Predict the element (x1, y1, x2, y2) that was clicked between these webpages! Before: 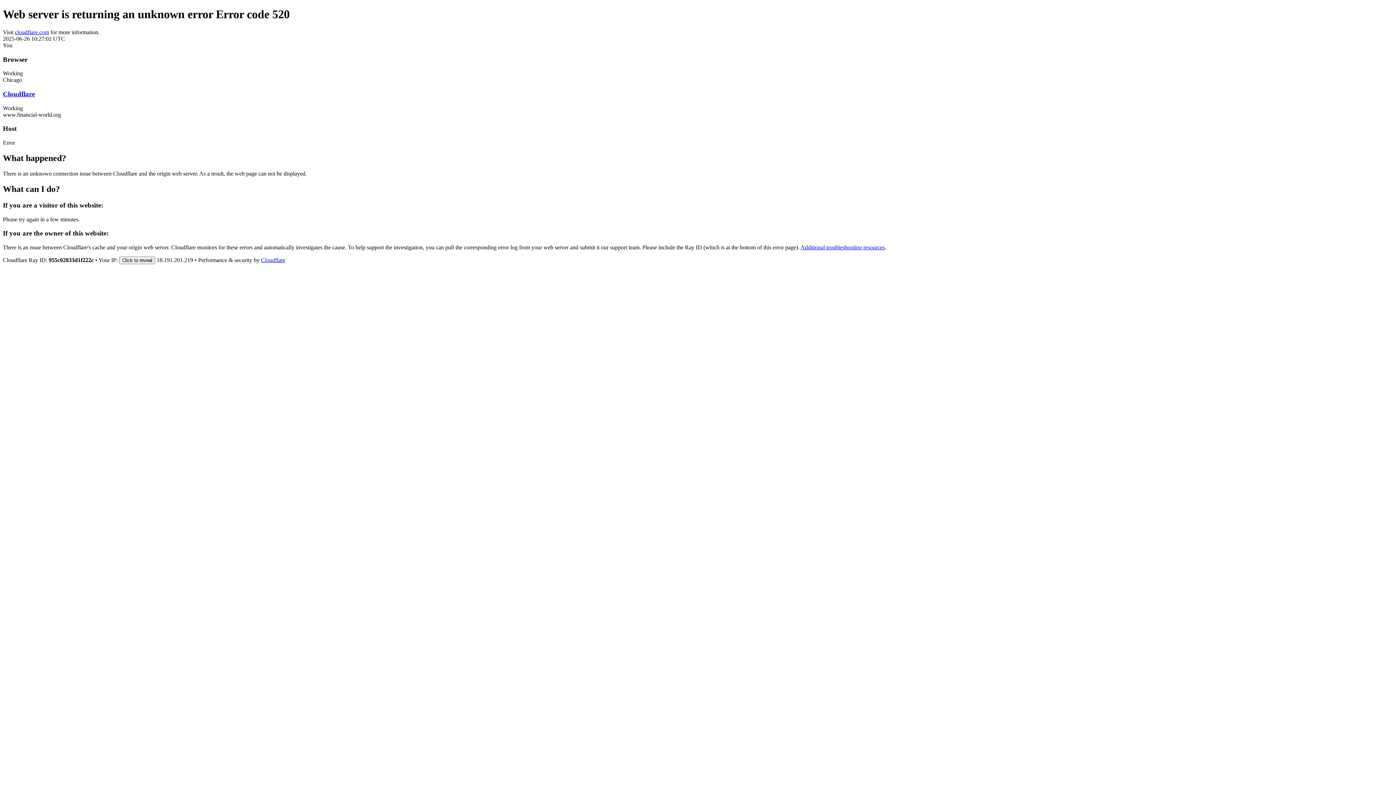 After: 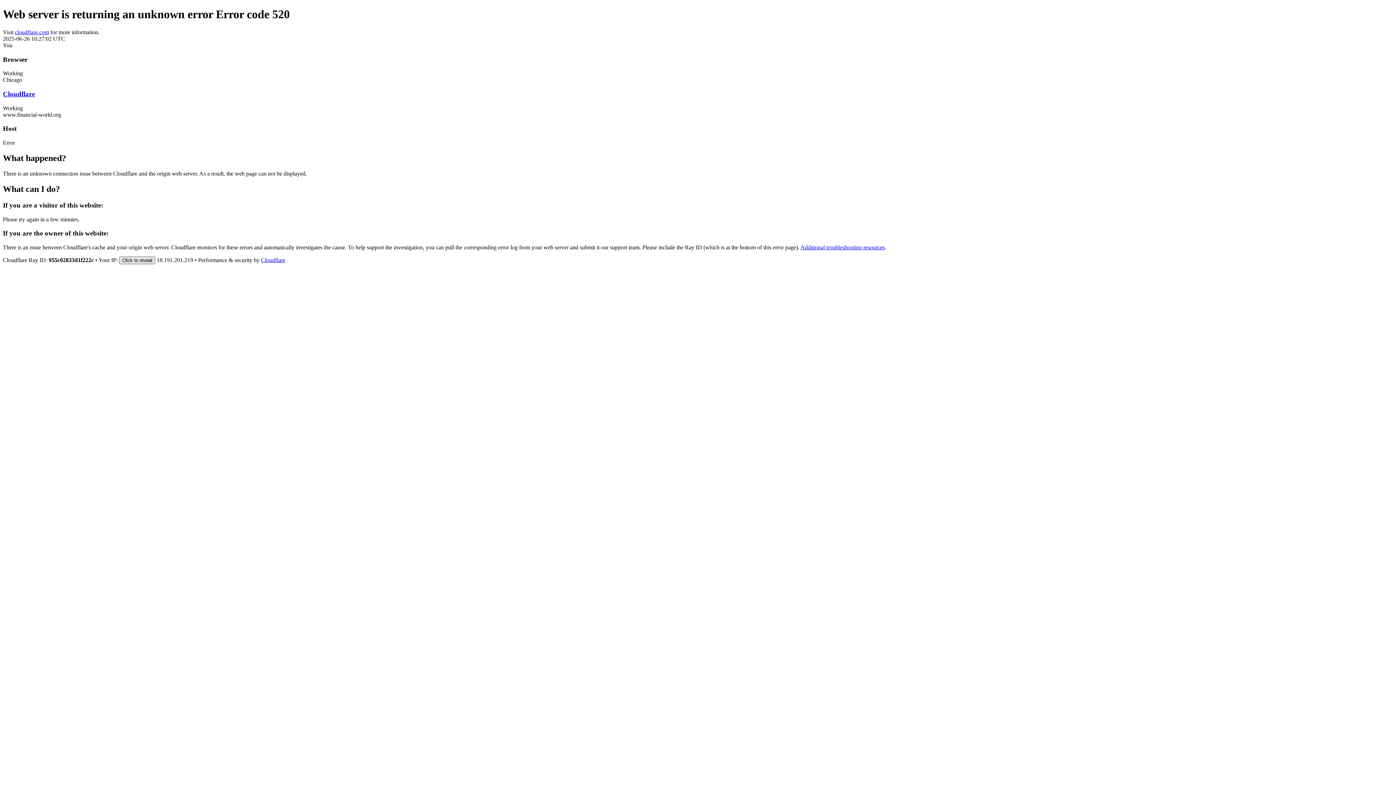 Action: bbox: (119, 256, 155, 264) label: Click to reveal